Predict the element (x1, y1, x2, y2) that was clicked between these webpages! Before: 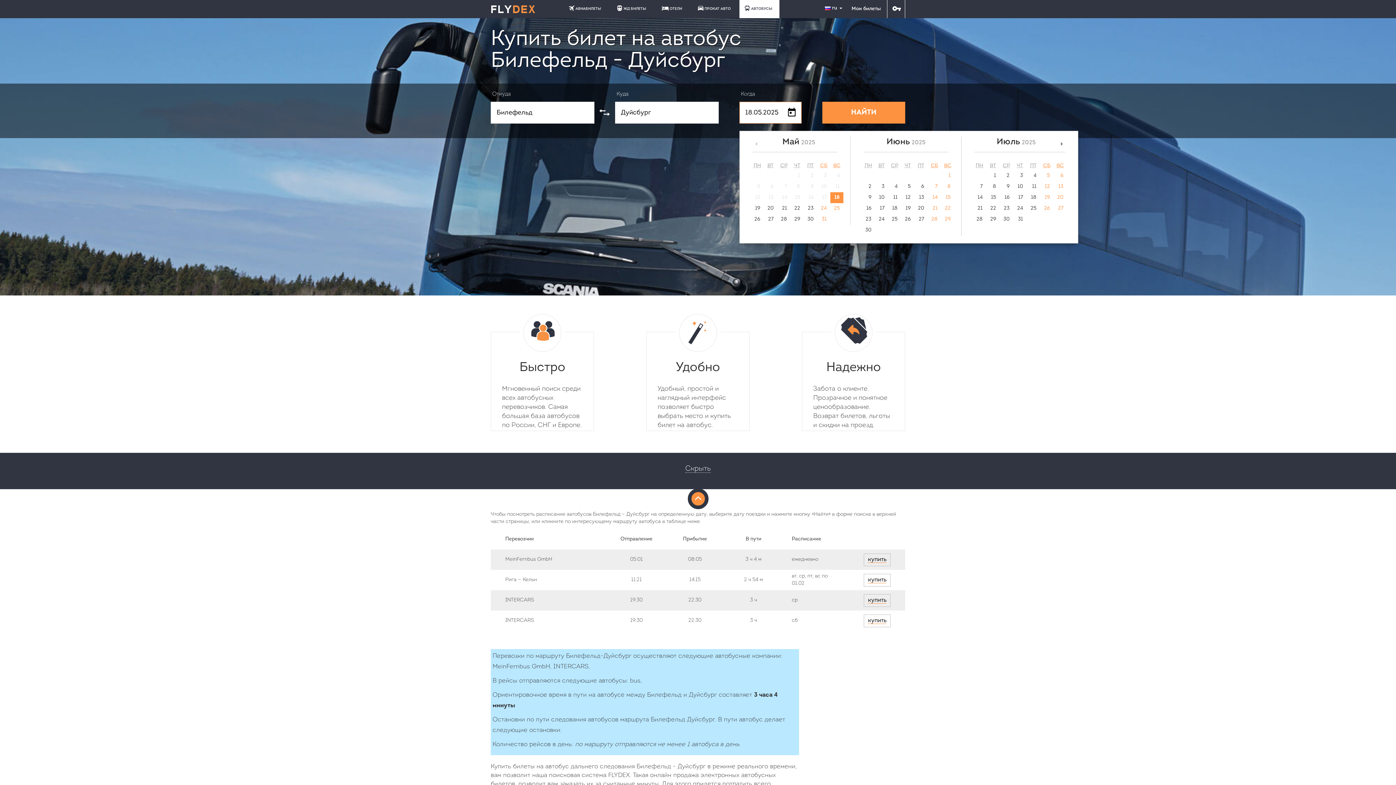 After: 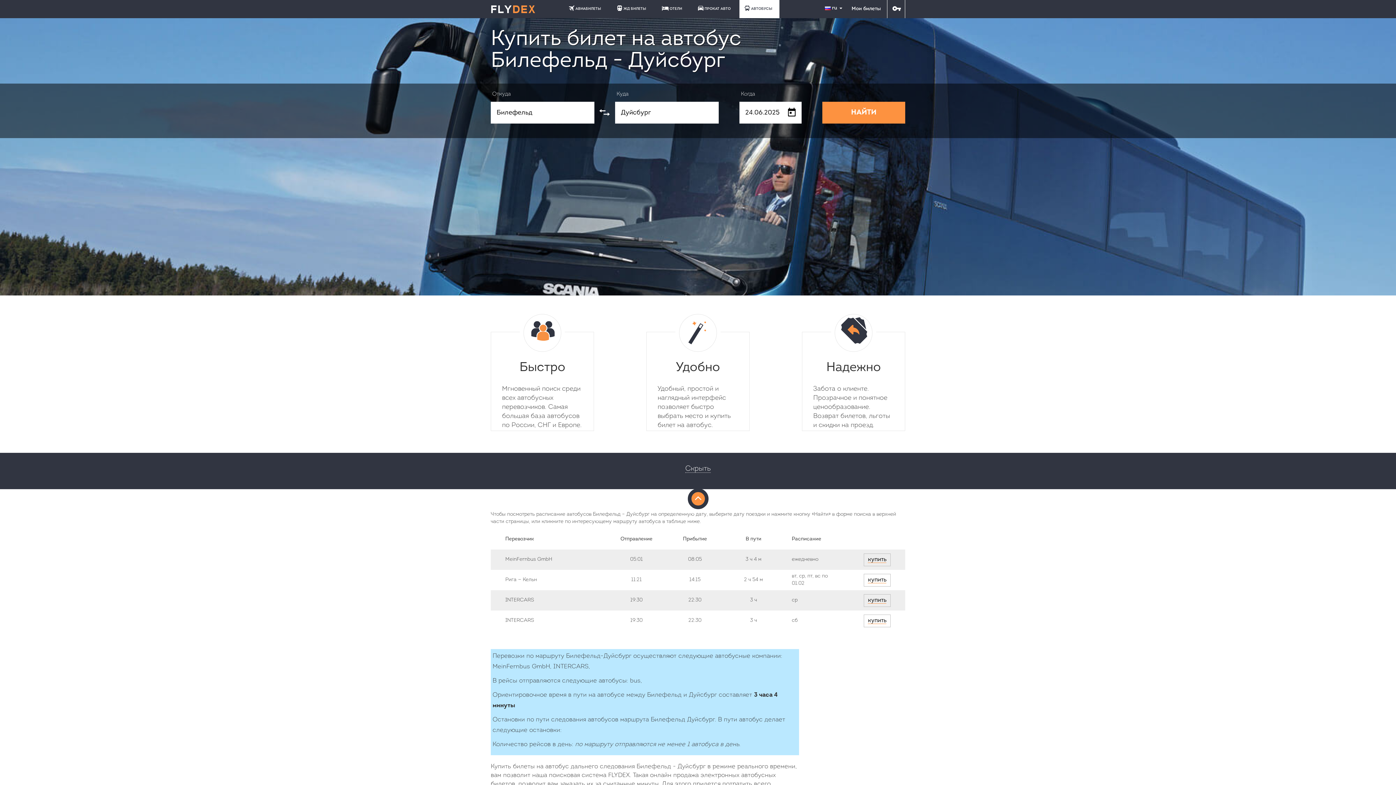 Action: label: 24 bbox: (875, 214, 888, 225)